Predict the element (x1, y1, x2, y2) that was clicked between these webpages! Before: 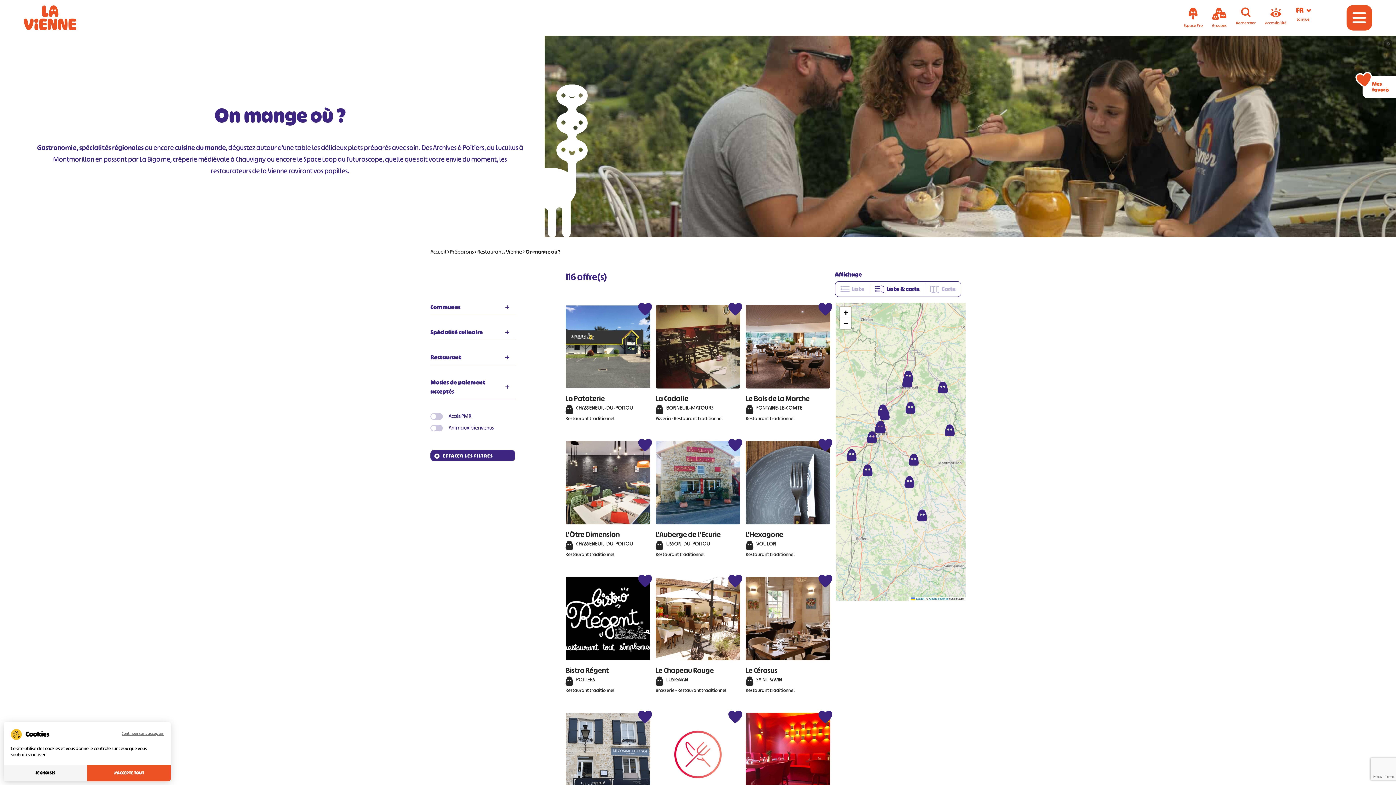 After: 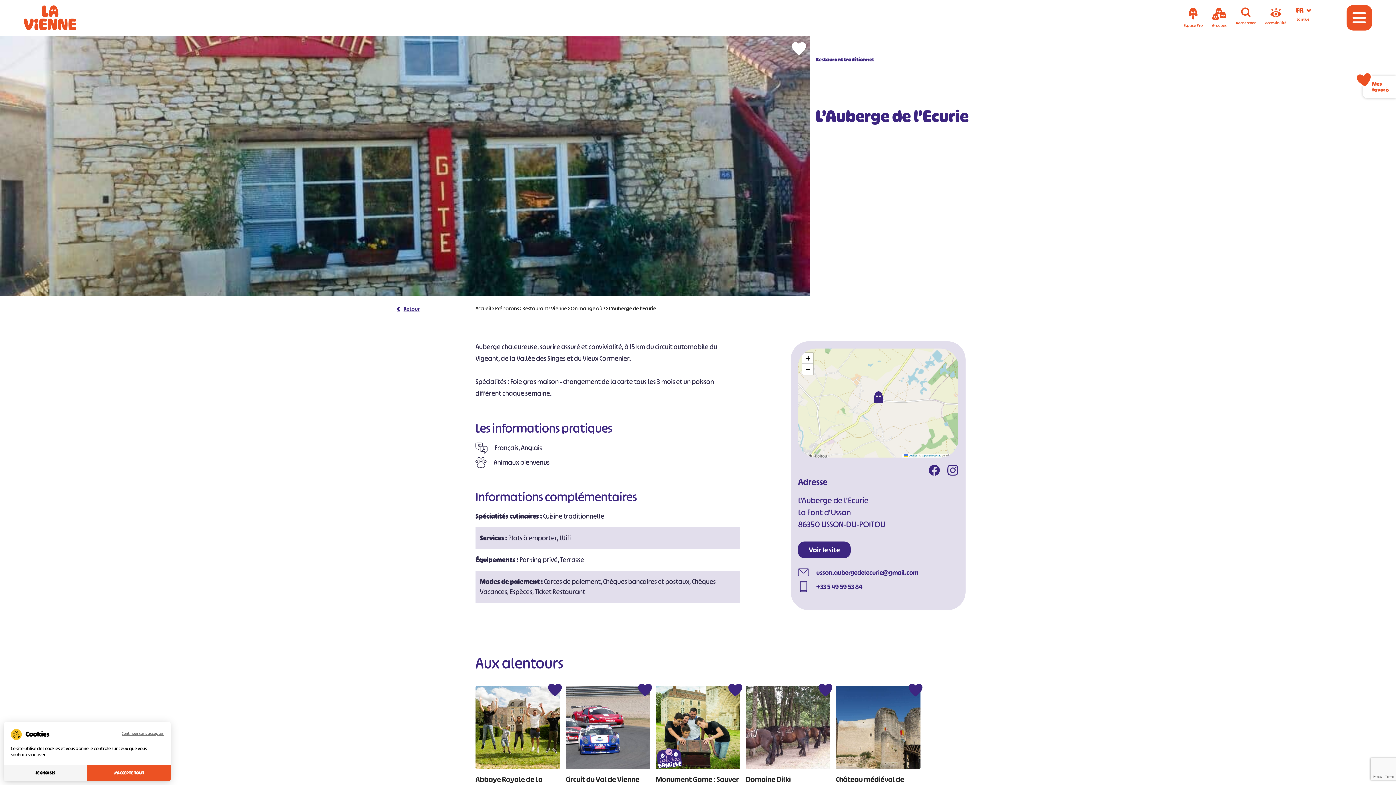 Action: label: L'Auberge de l'Ecurie
USSON-DU-POITOU
Restaurant traditionnel bbox: (655, 441, 740, 564)